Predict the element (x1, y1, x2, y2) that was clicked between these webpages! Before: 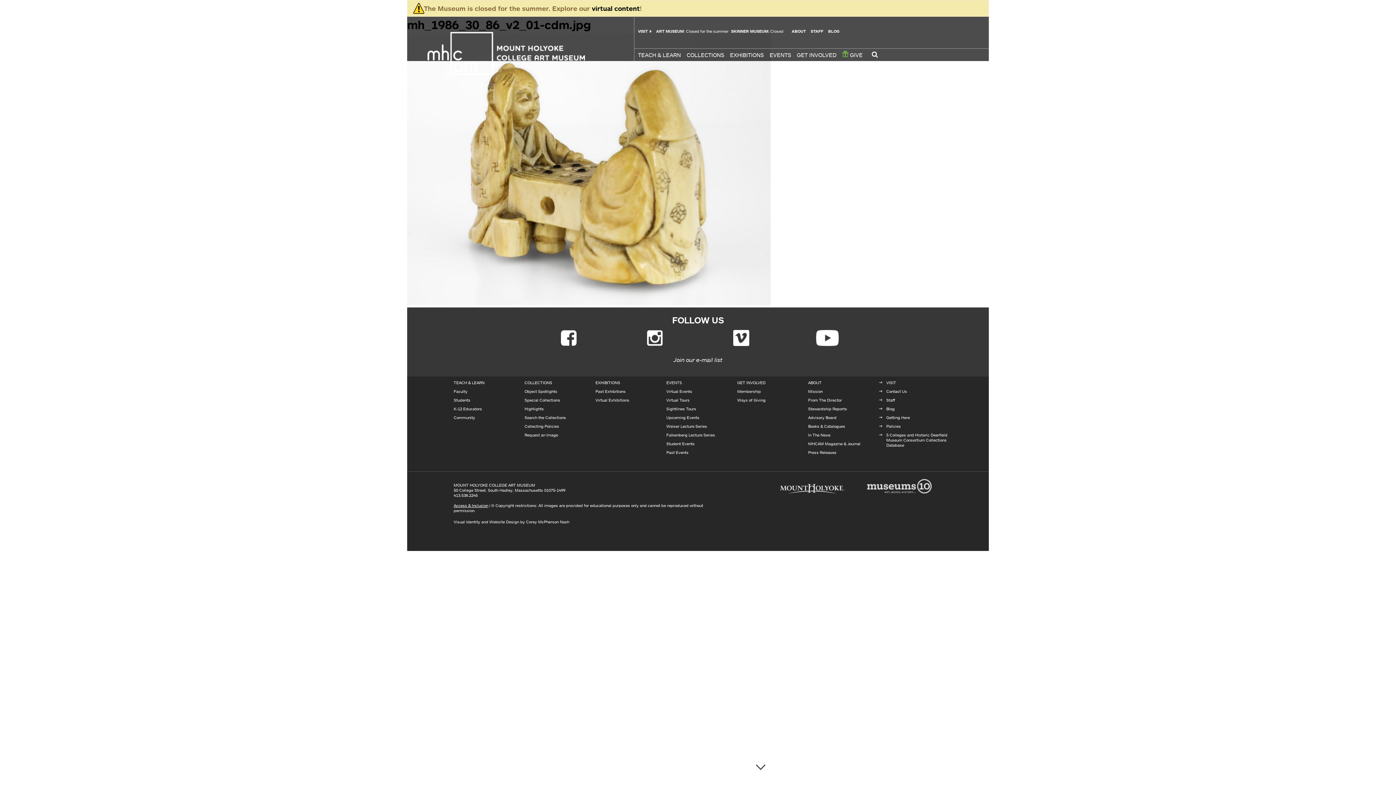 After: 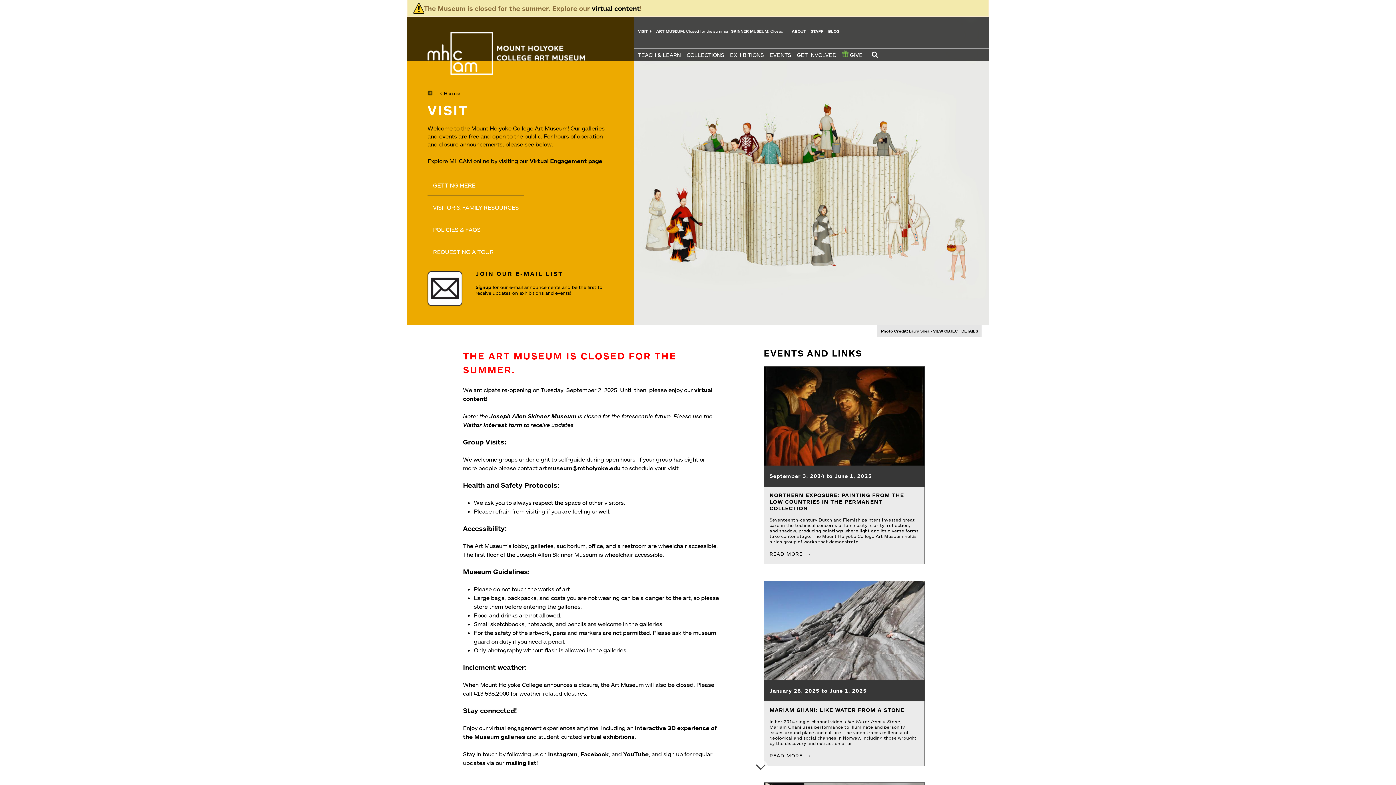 Action: bbox: (886, 380, 896, 385) label: VISIT